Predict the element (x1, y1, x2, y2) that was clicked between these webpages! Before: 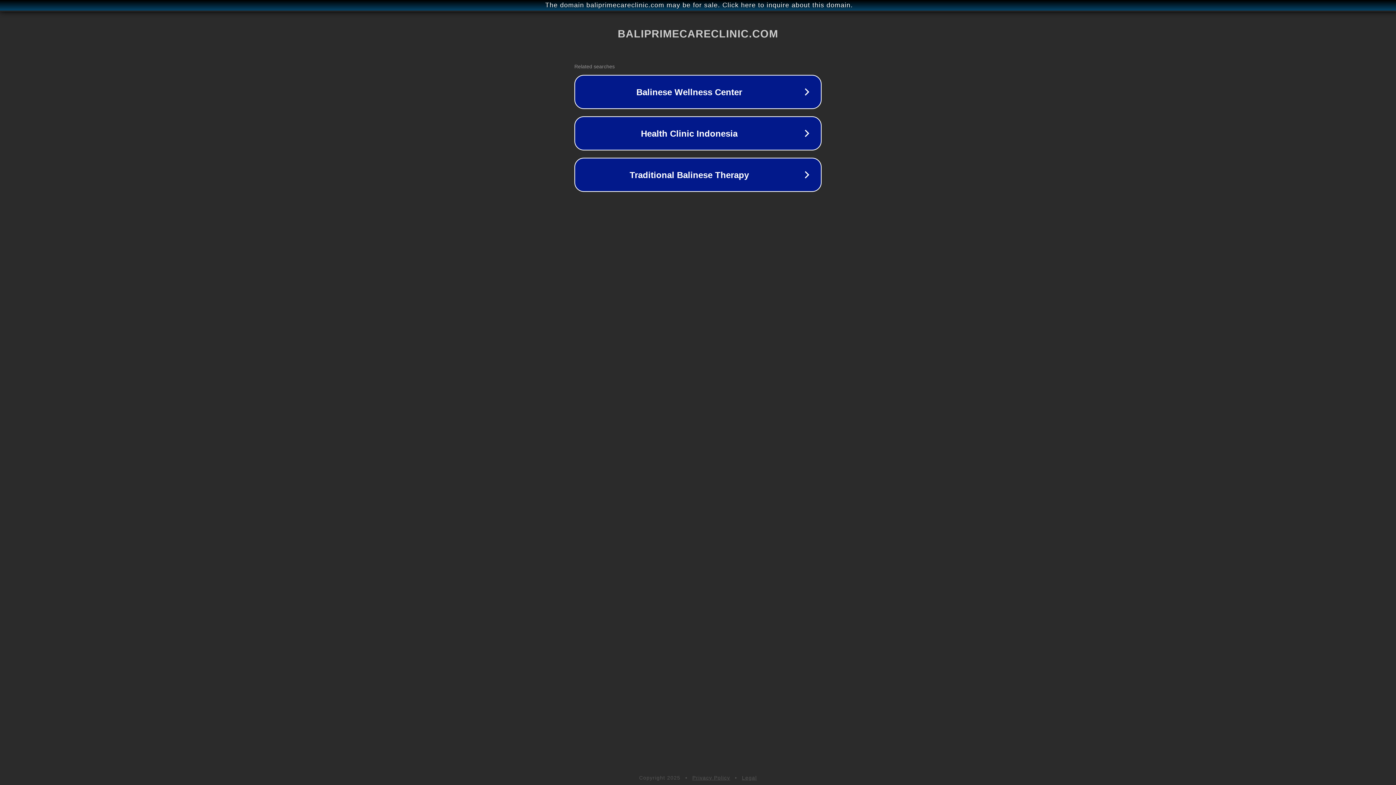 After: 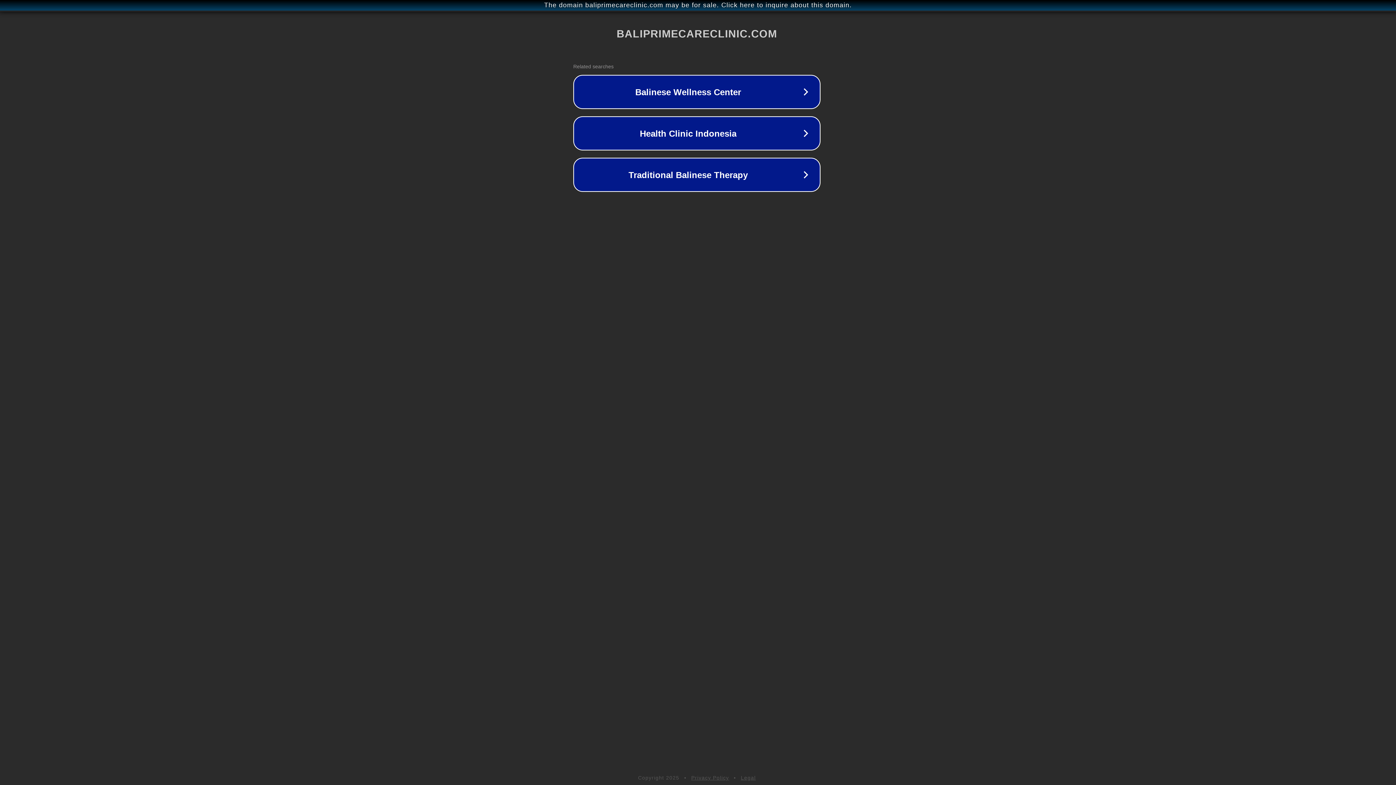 Action: label: The domain baliprimecareclinic.com may be for sale. Click here to inquire about this domain. bbox: (1, 1, 1397, 9)